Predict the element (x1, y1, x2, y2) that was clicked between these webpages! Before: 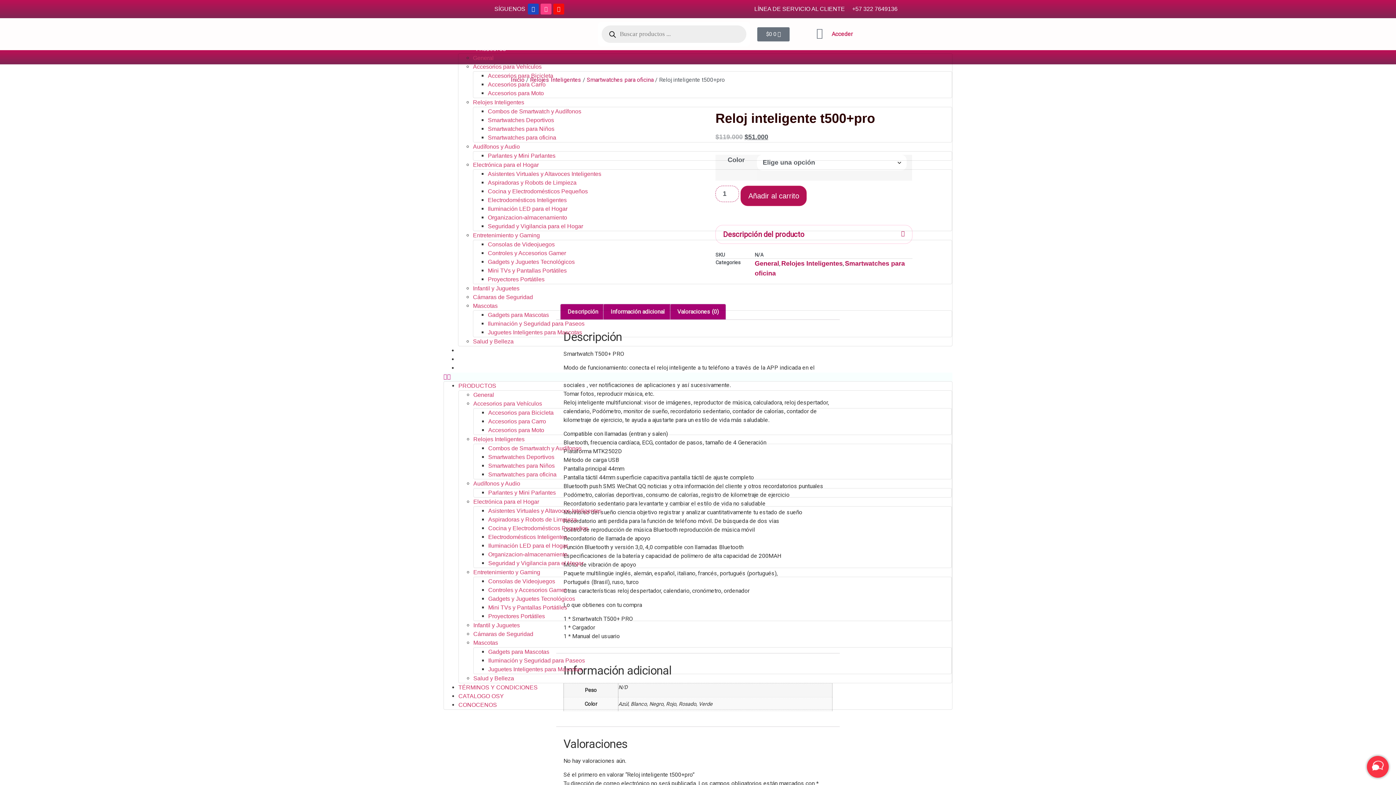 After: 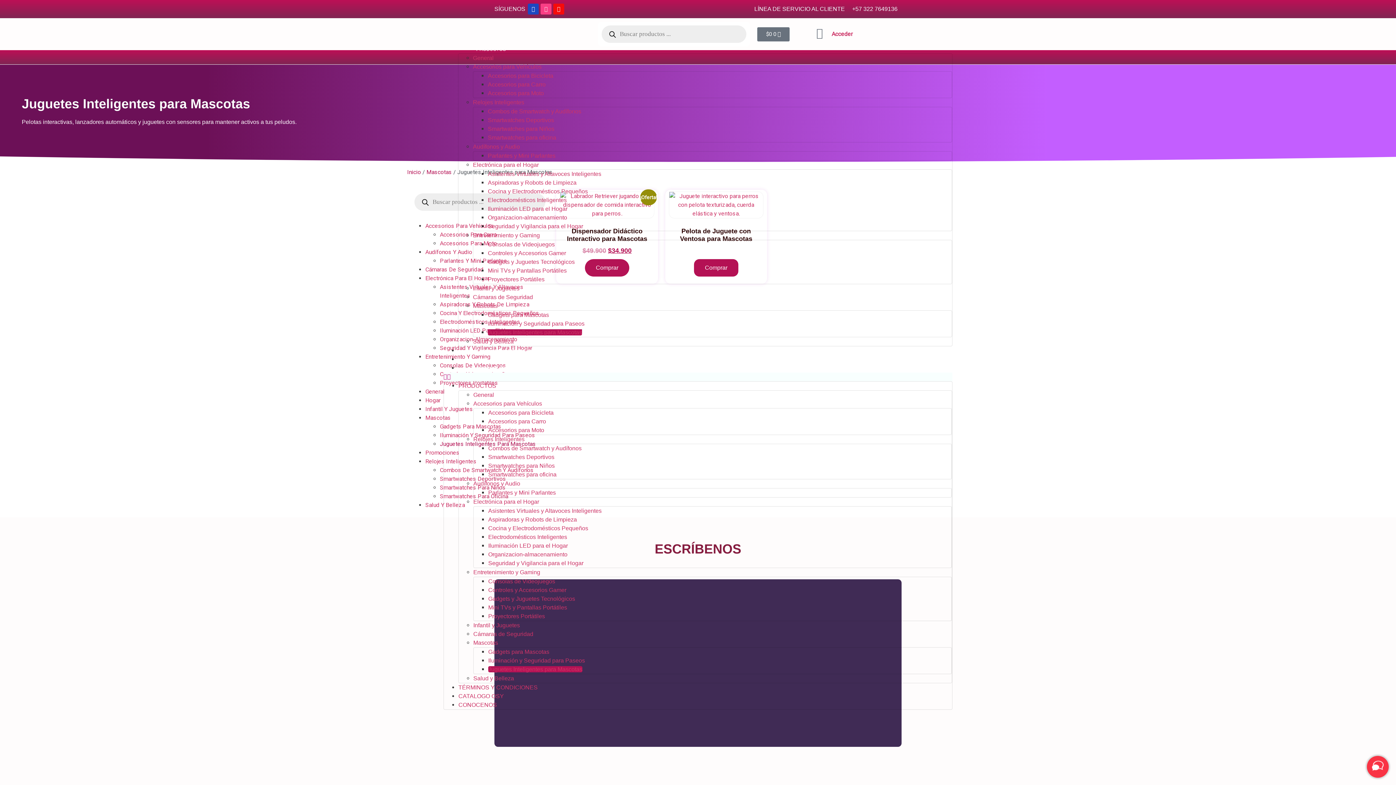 Action: bbox: (488, 666, 582, 672) label: Juguetes Inteligentes para Mascotas